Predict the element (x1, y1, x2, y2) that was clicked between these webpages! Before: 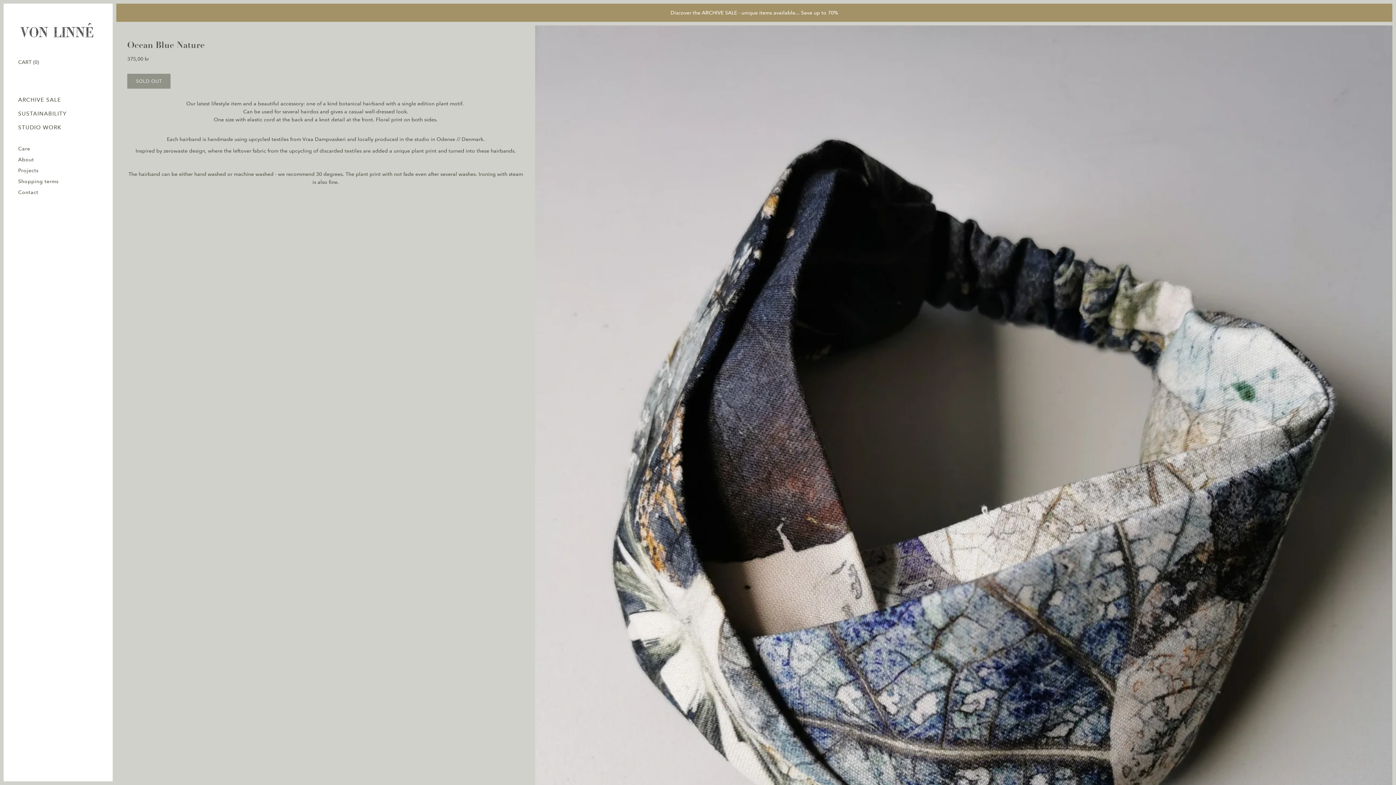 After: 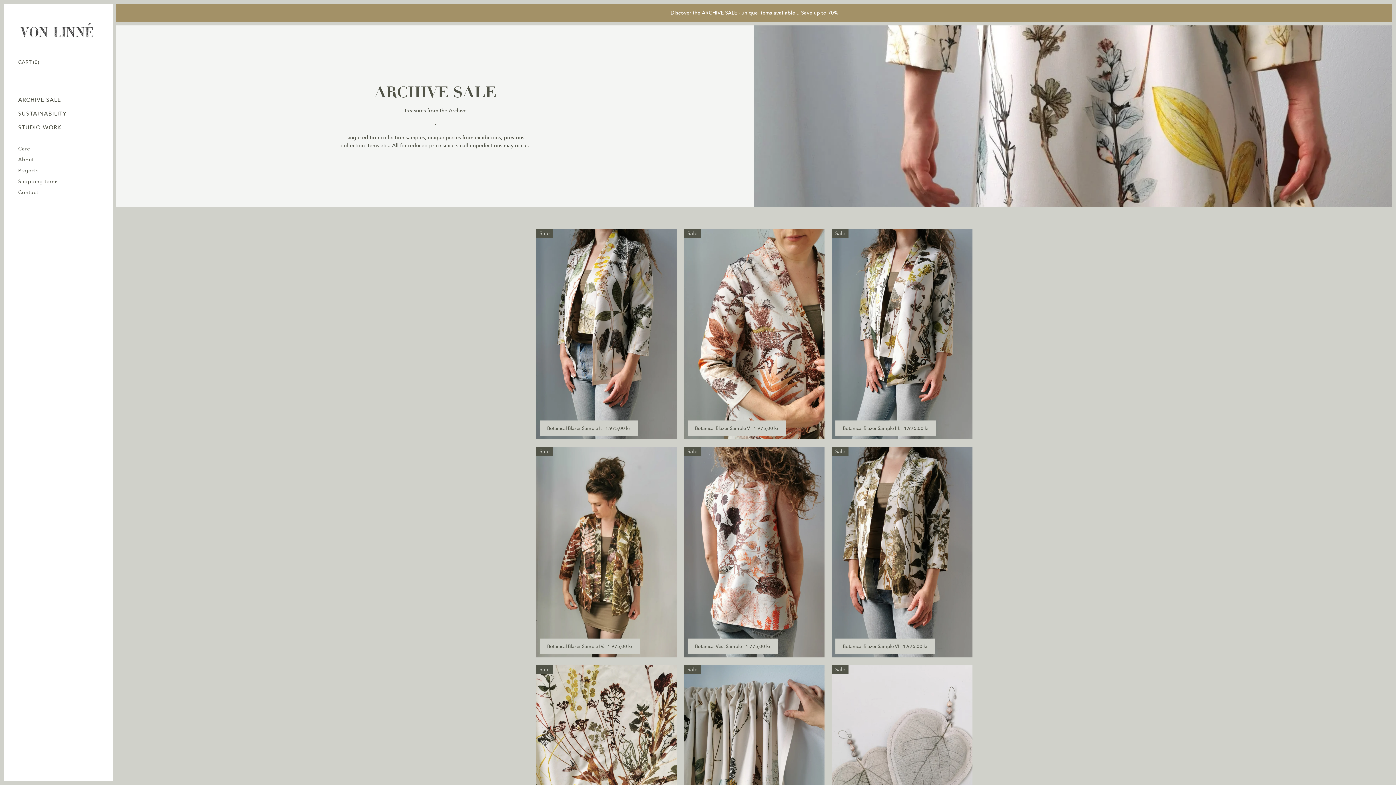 Action: bbox: (18, 96, 61, 103) label: ARCHIVE SALE